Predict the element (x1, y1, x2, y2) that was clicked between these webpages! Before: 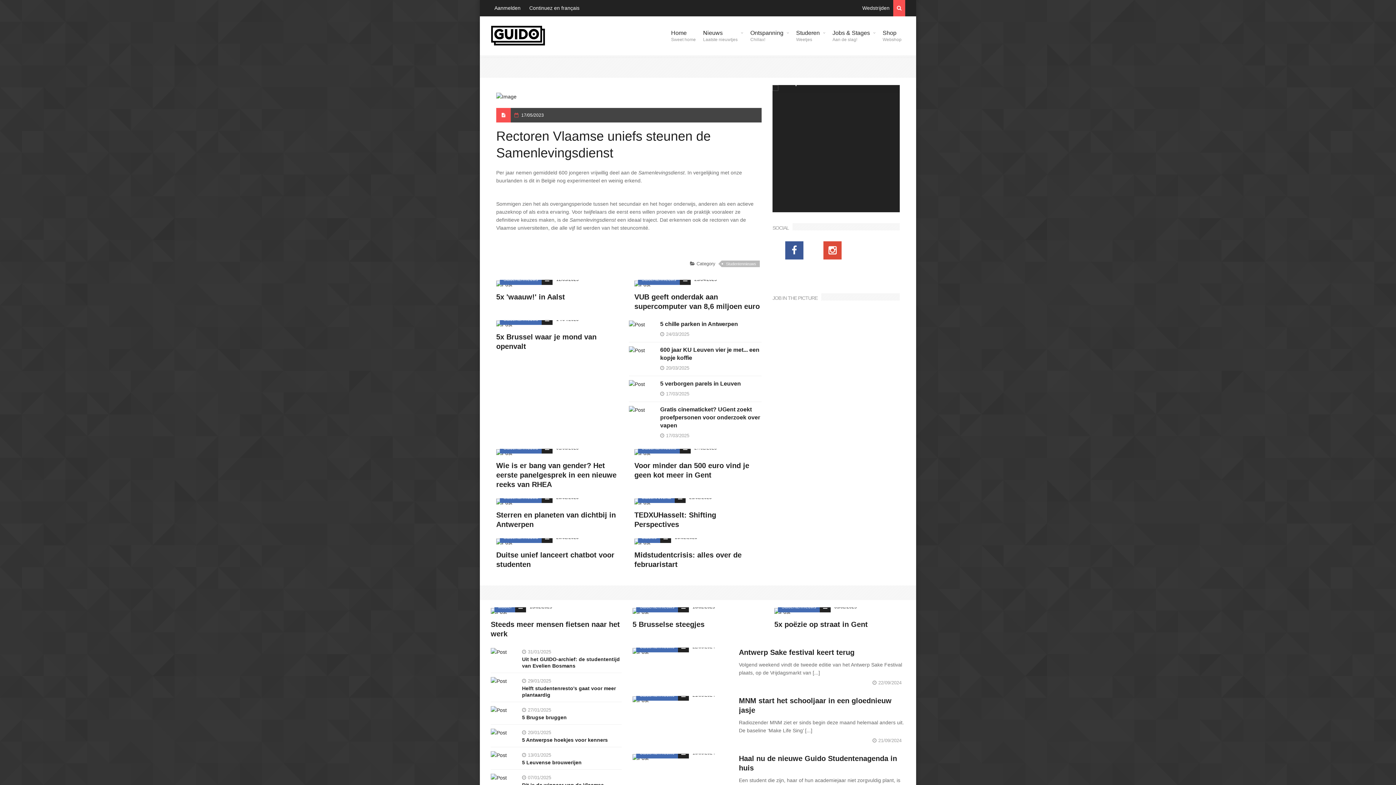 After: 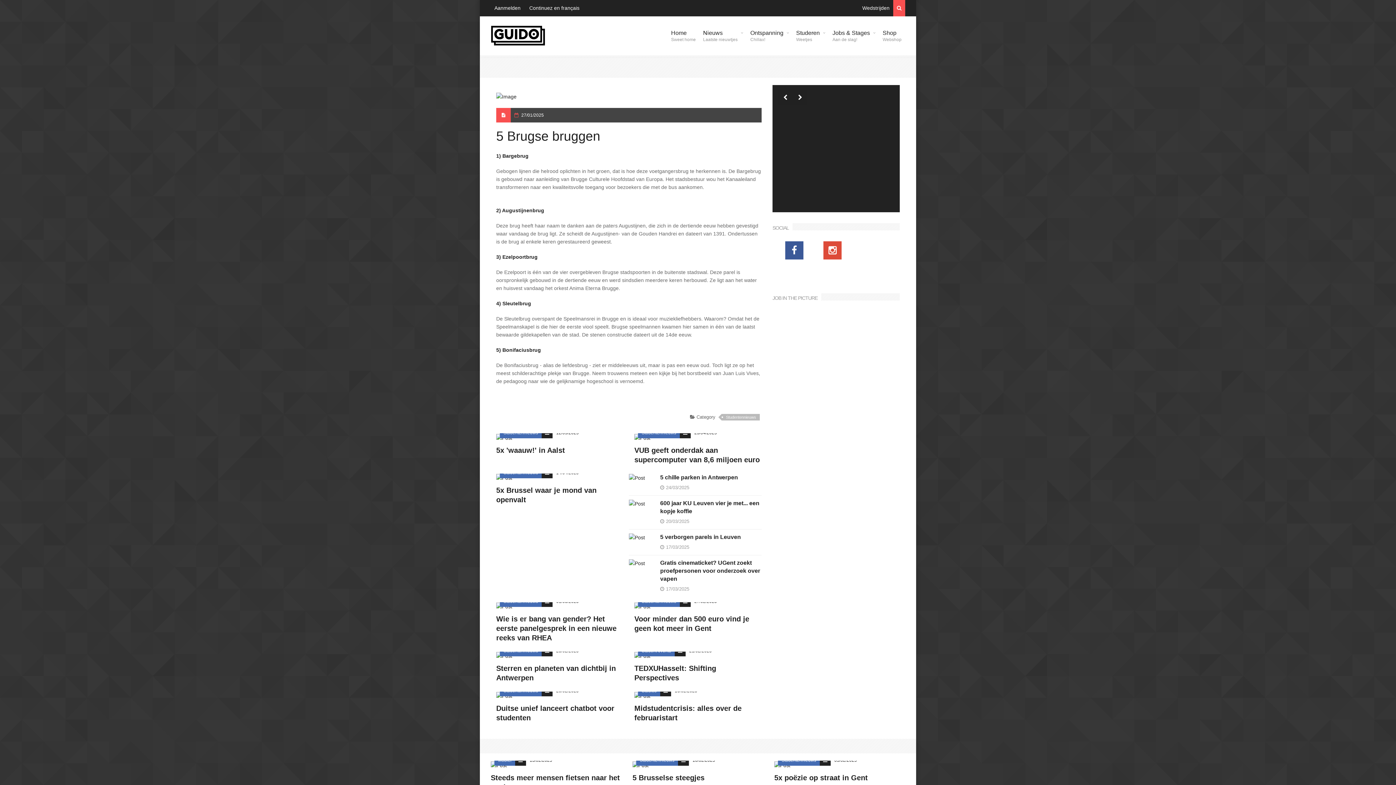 Action: bbox: (499, 705, 509, 715)